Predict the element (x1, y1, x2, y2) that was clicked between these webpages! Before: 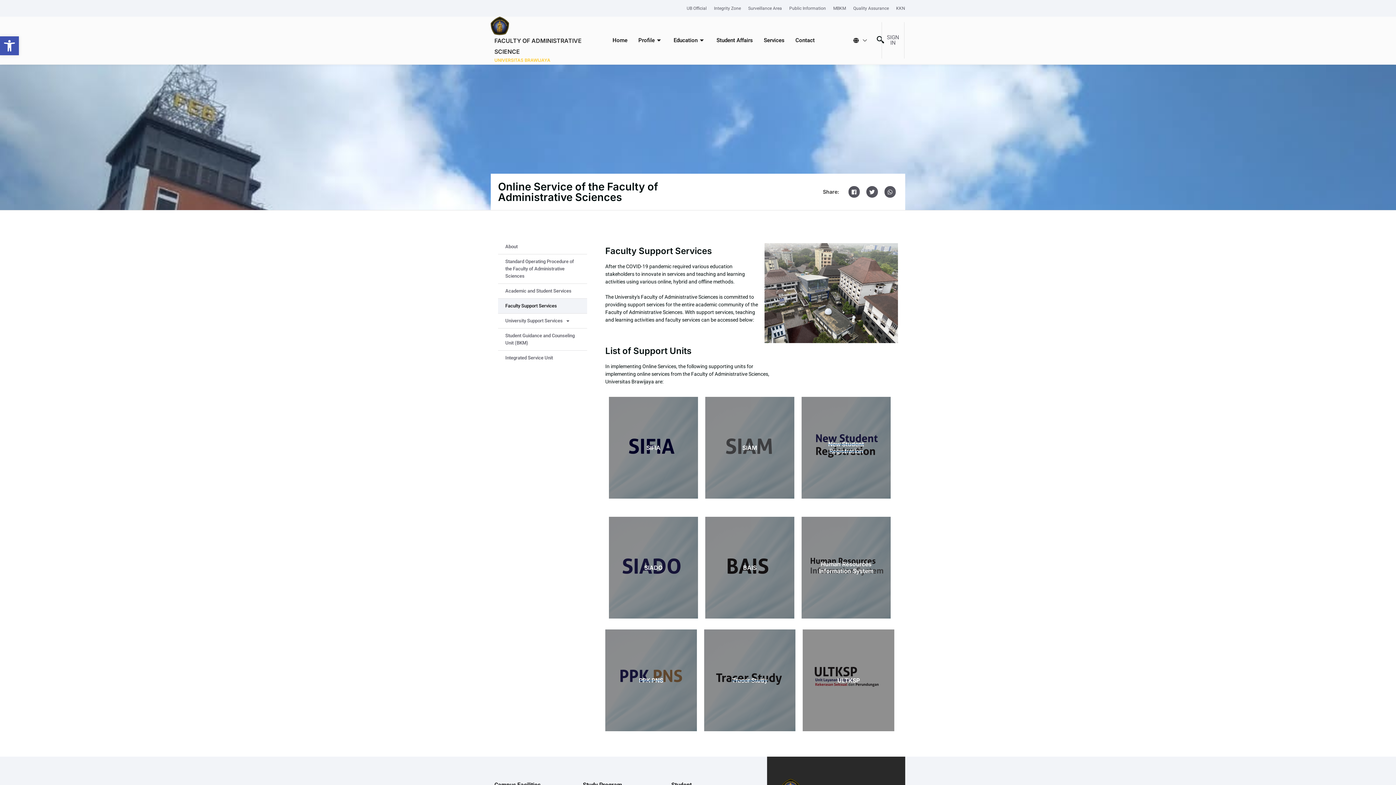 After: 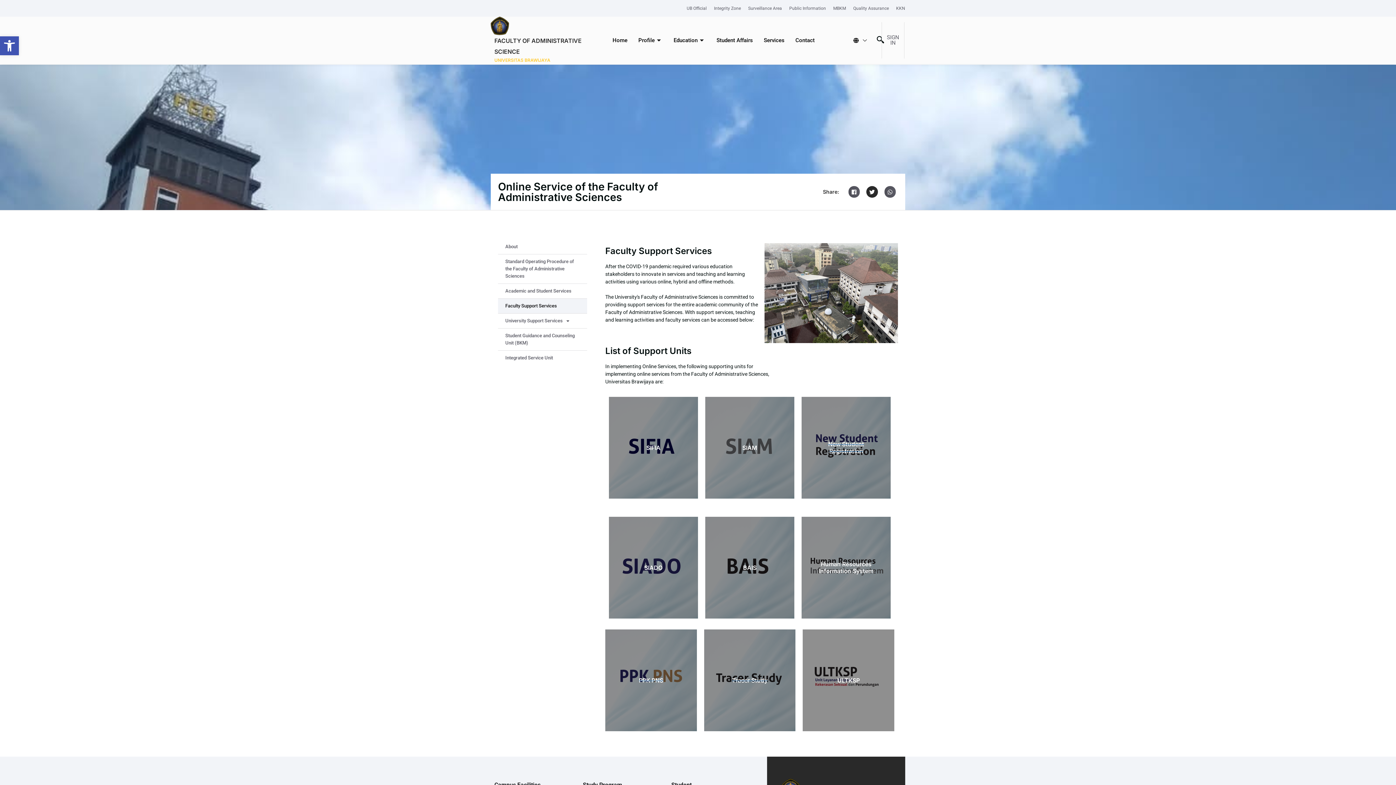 Action: label: Share on twitter bbox: (866, 186, 878, 197)